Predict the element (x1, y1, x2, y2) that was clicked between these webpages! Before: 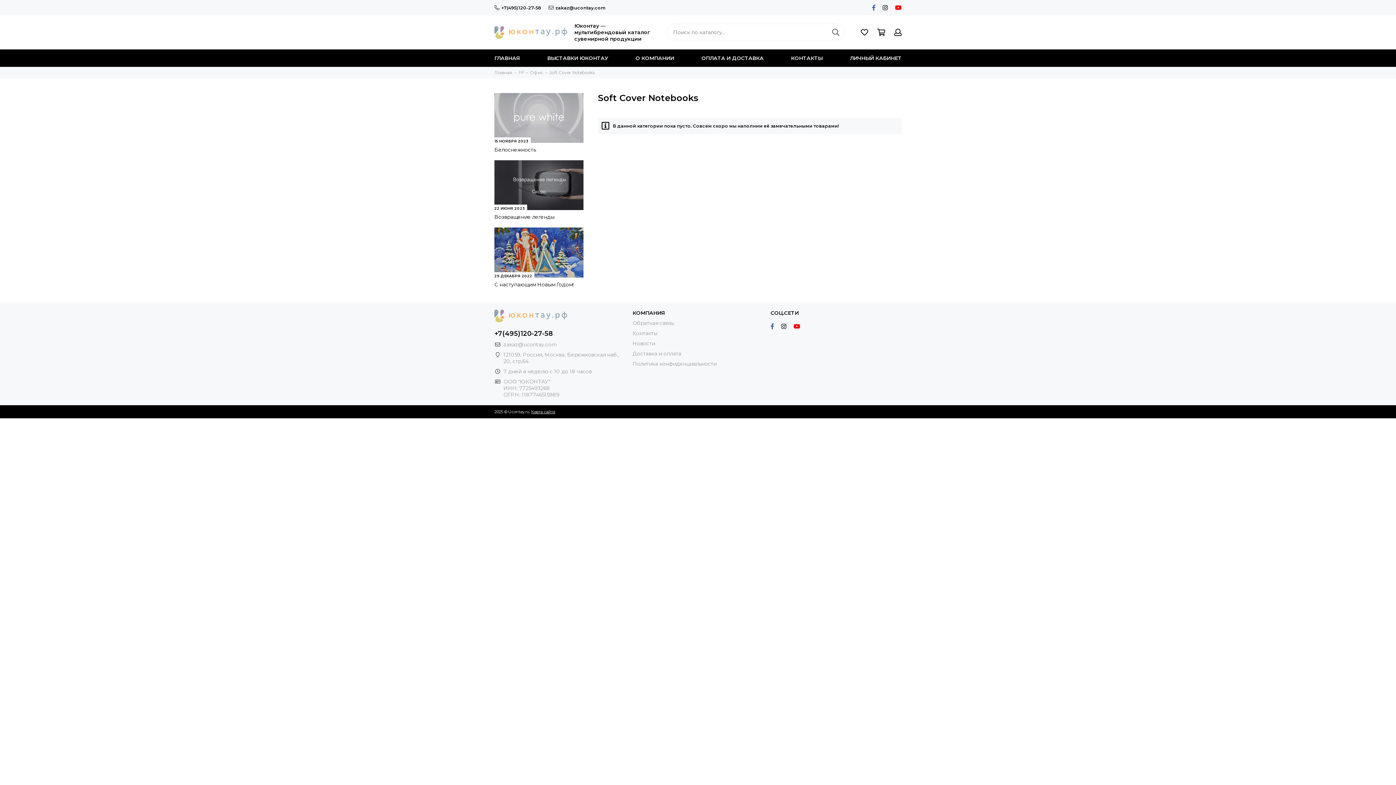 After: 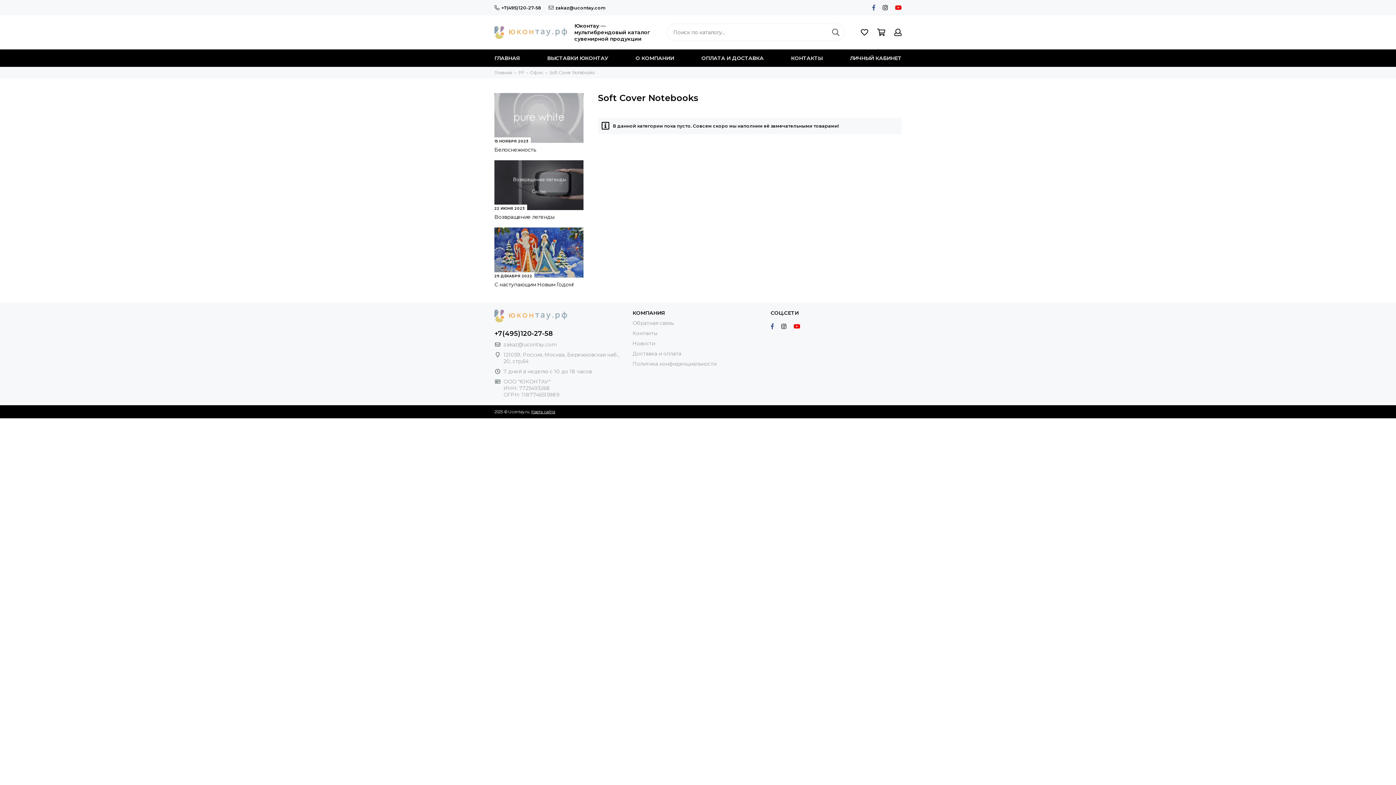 Action: bbox: (770, 323, 774, 330)